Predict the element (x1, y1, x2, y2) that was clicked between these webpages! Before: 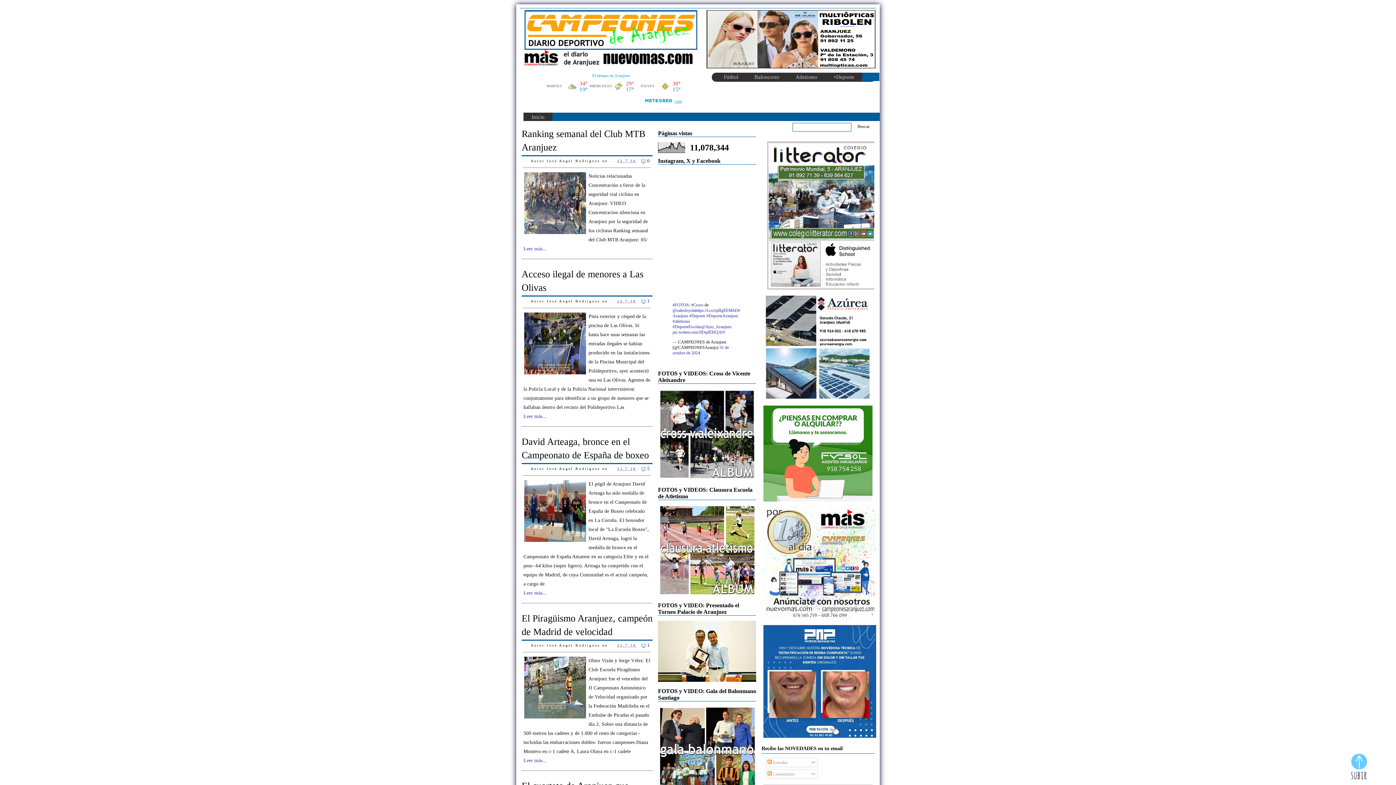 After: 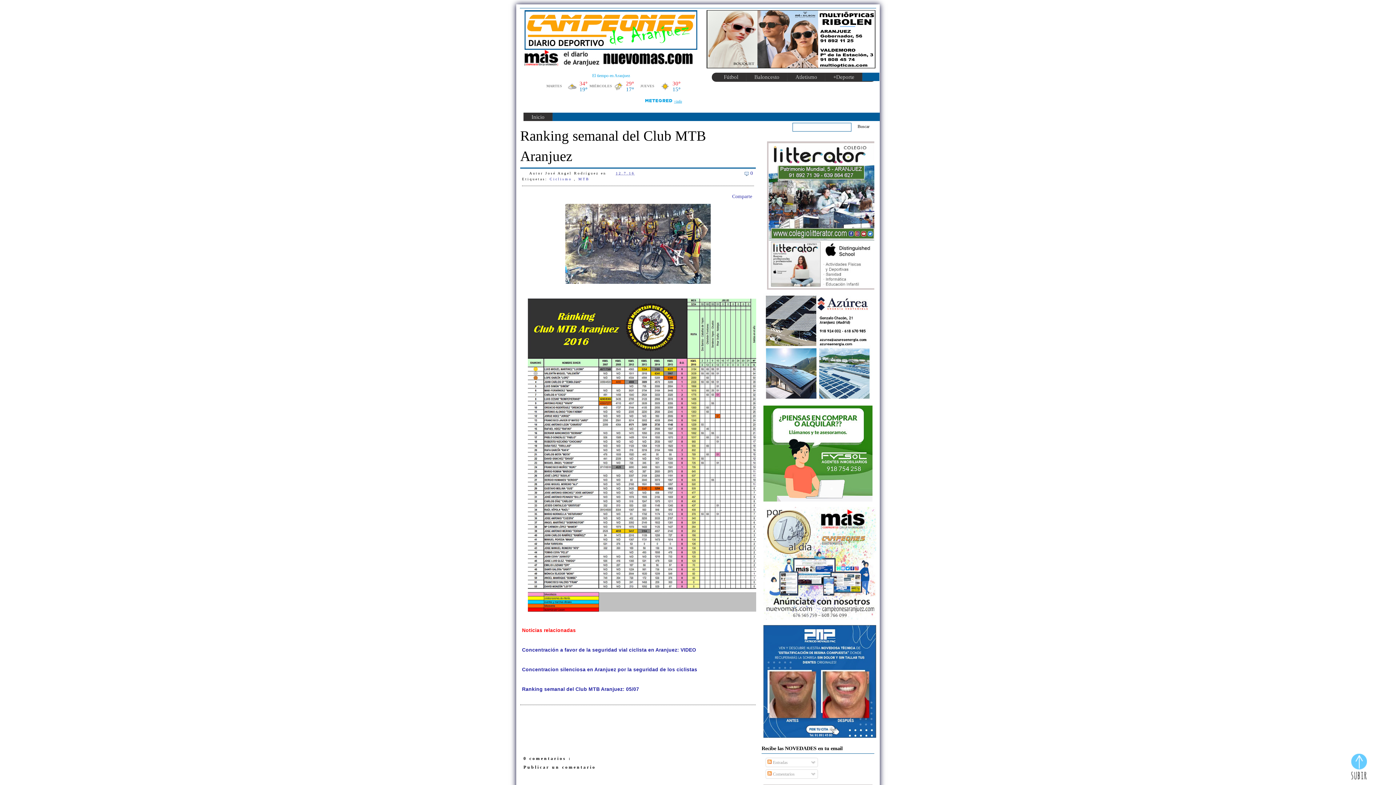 Action: label: Ranking semanal del Club MTB Aranjuez bbox: (521, 127, 652, 154)